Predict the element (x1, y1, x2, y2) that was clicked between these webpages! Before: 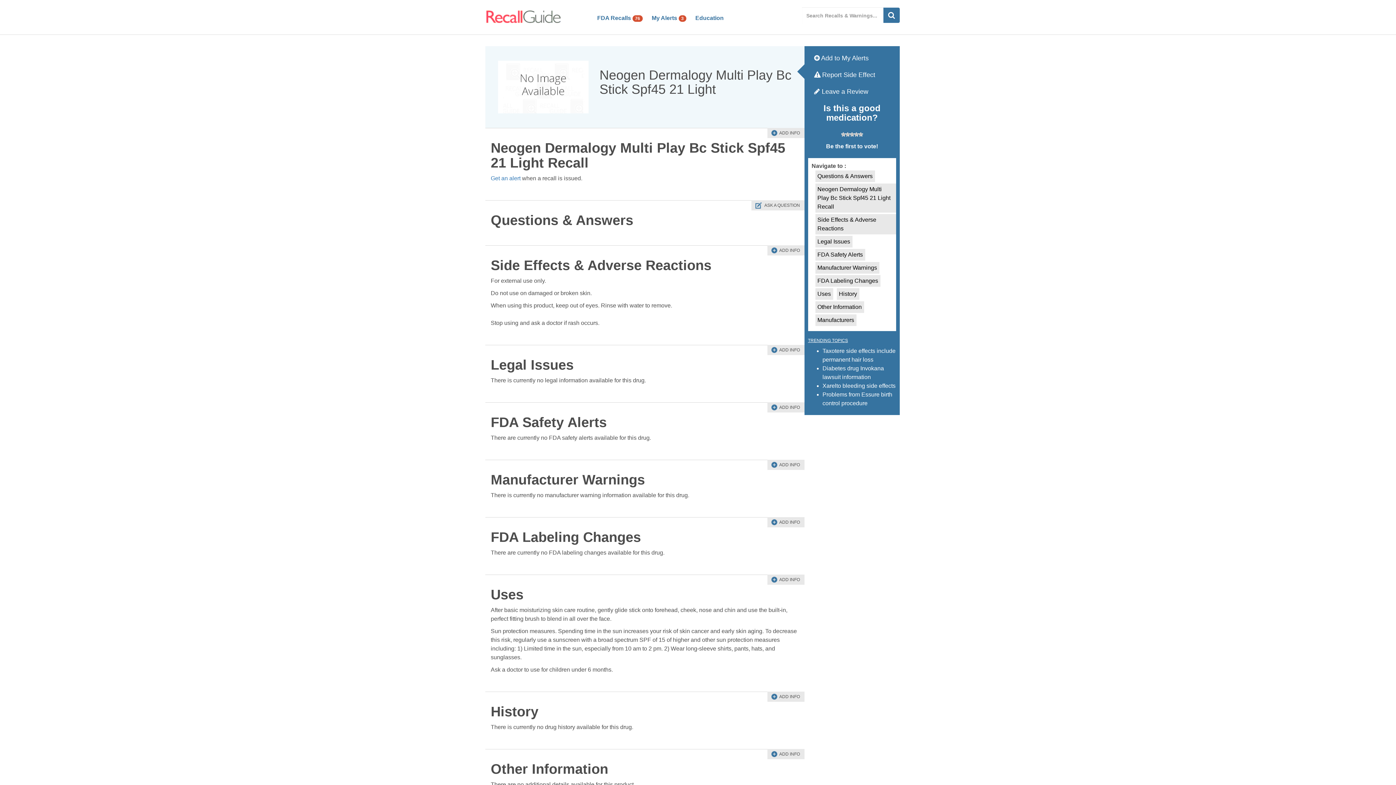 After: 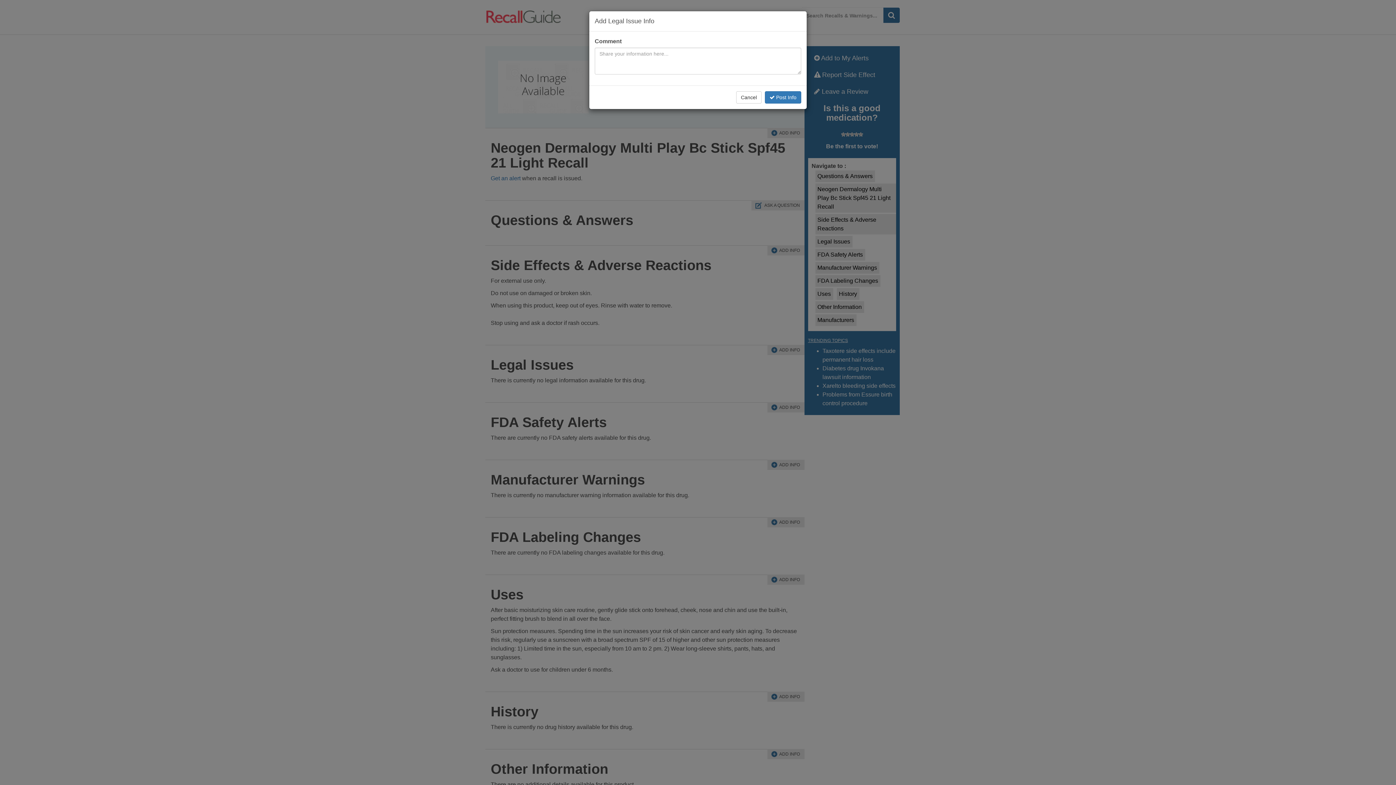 Action: label: ADD INFO bbox: (767, 345, 804, 355)